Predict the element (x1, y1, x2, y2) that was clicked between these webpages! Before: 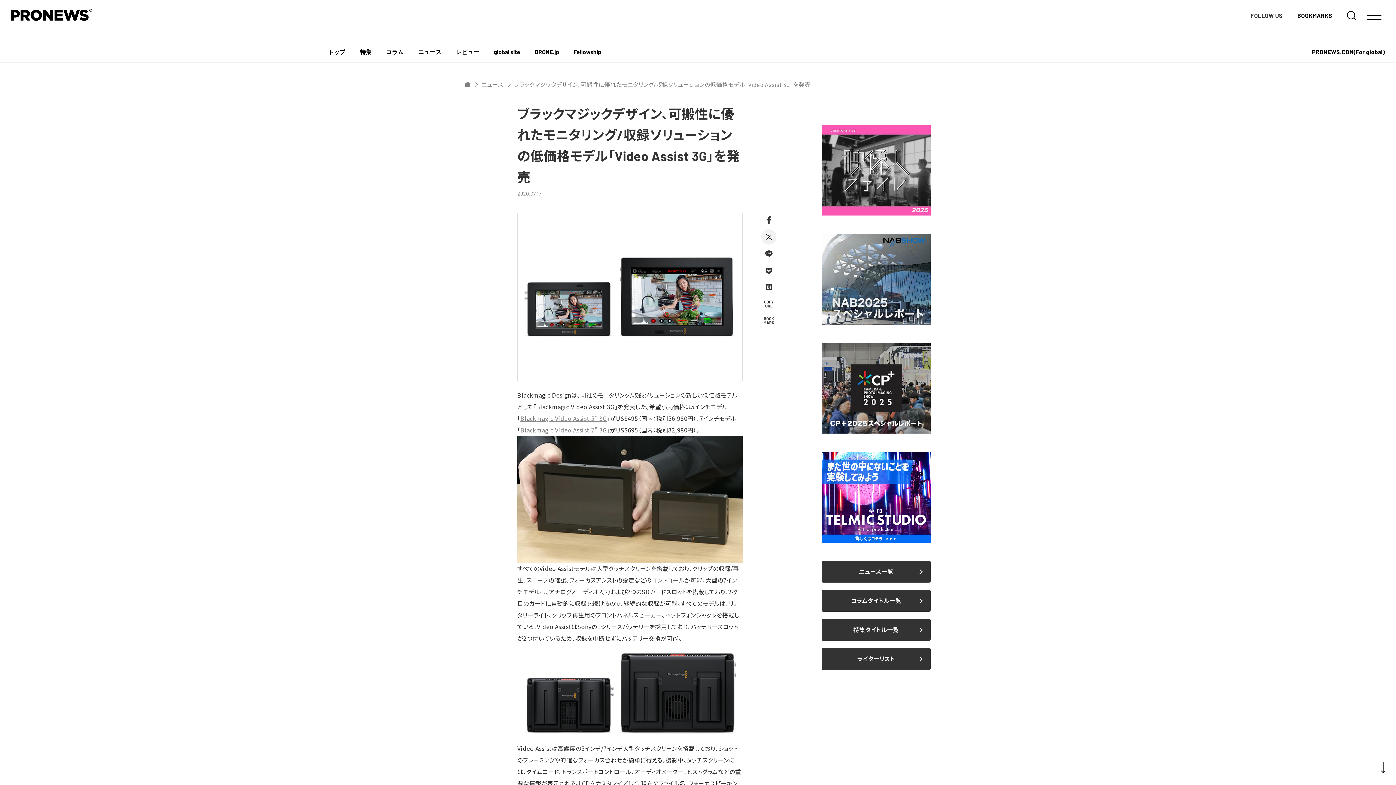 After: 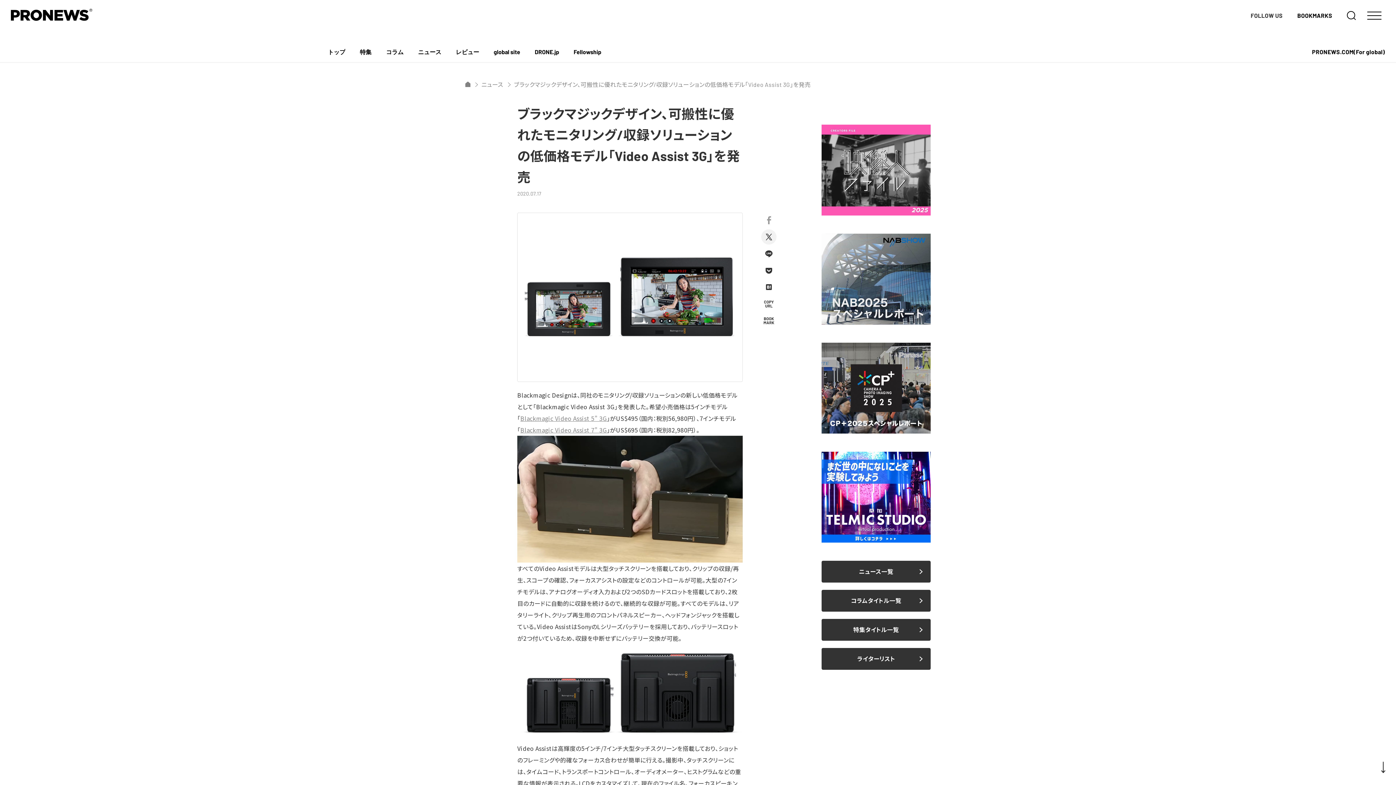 Action: bbox: (761, 212, 776, 228)